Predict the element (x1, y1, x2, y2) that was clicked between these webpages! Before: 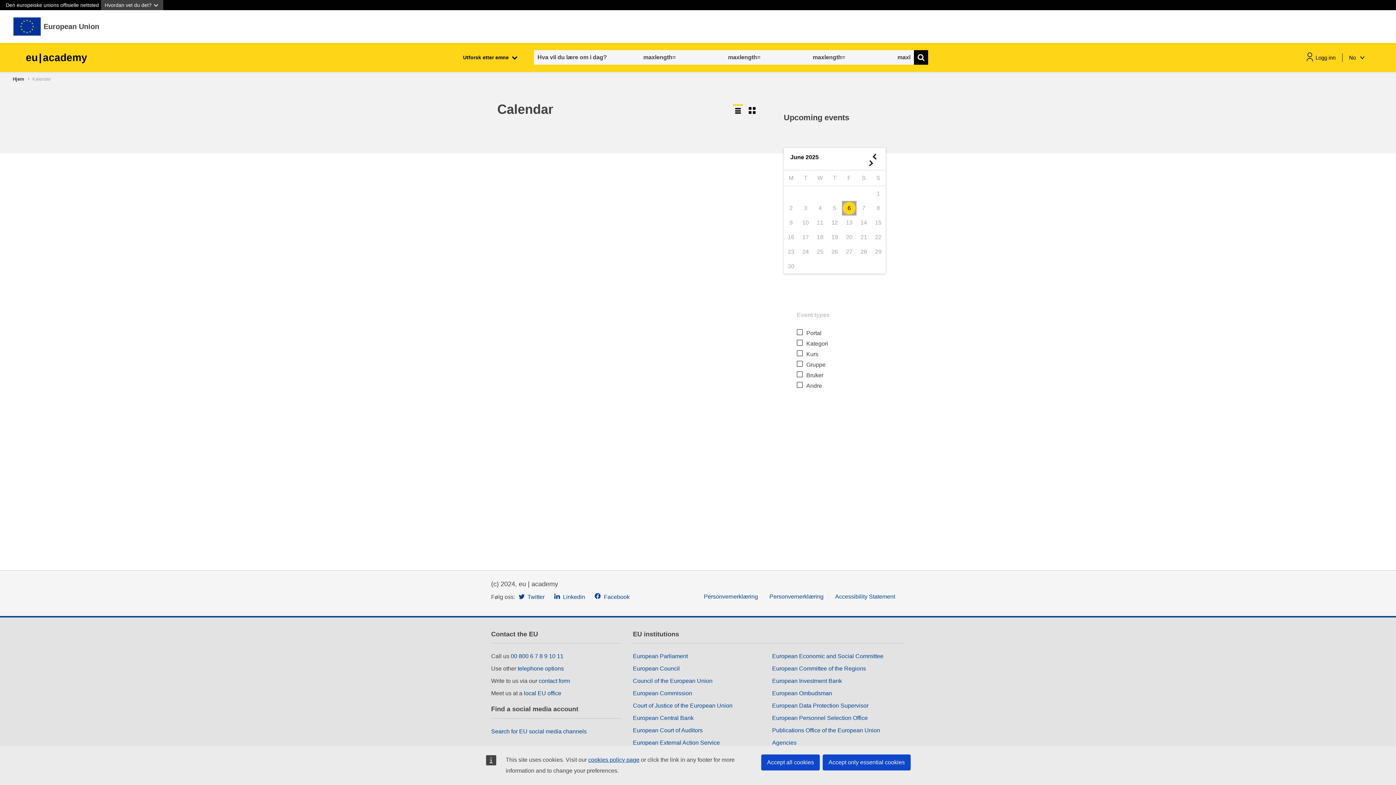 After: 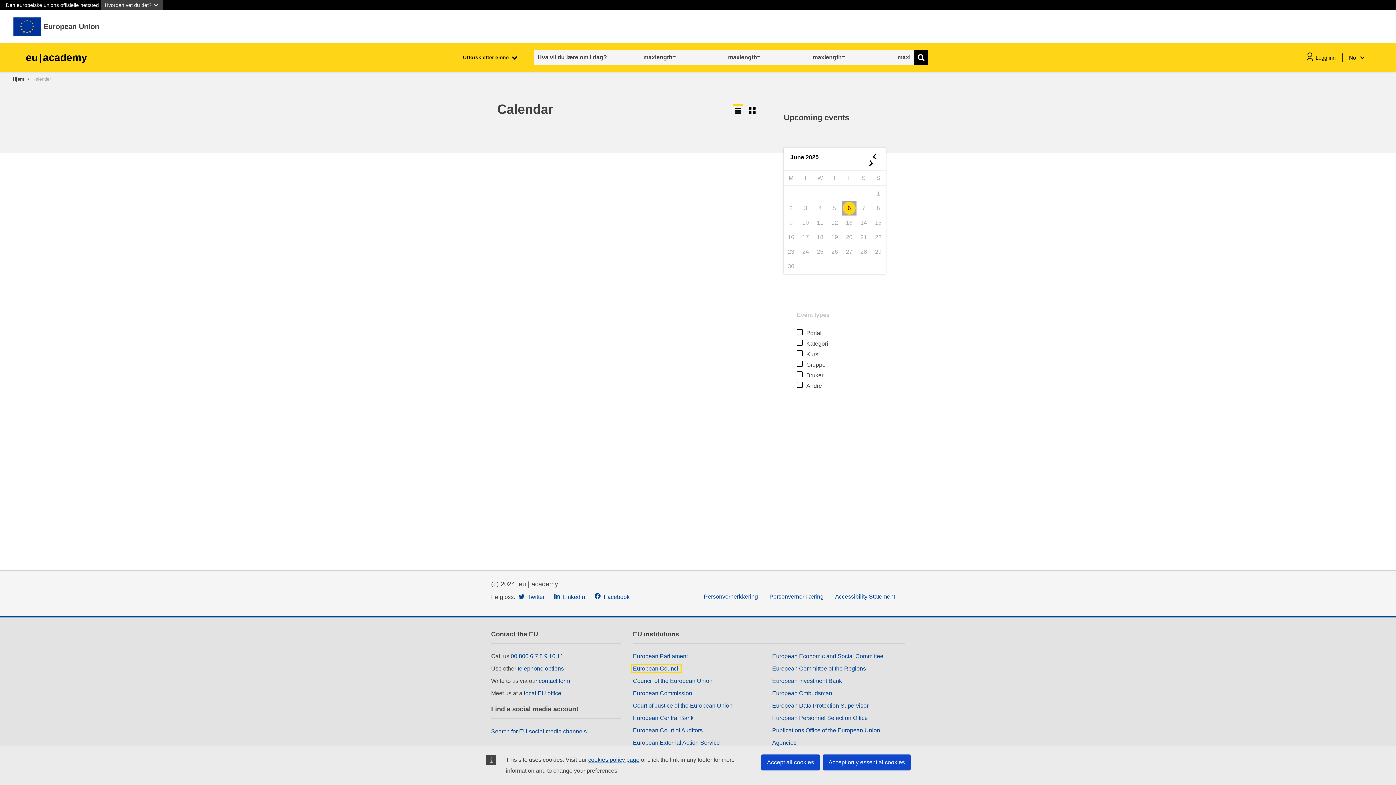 Action: bbox: (633, 665, 679, 672) label: European Council